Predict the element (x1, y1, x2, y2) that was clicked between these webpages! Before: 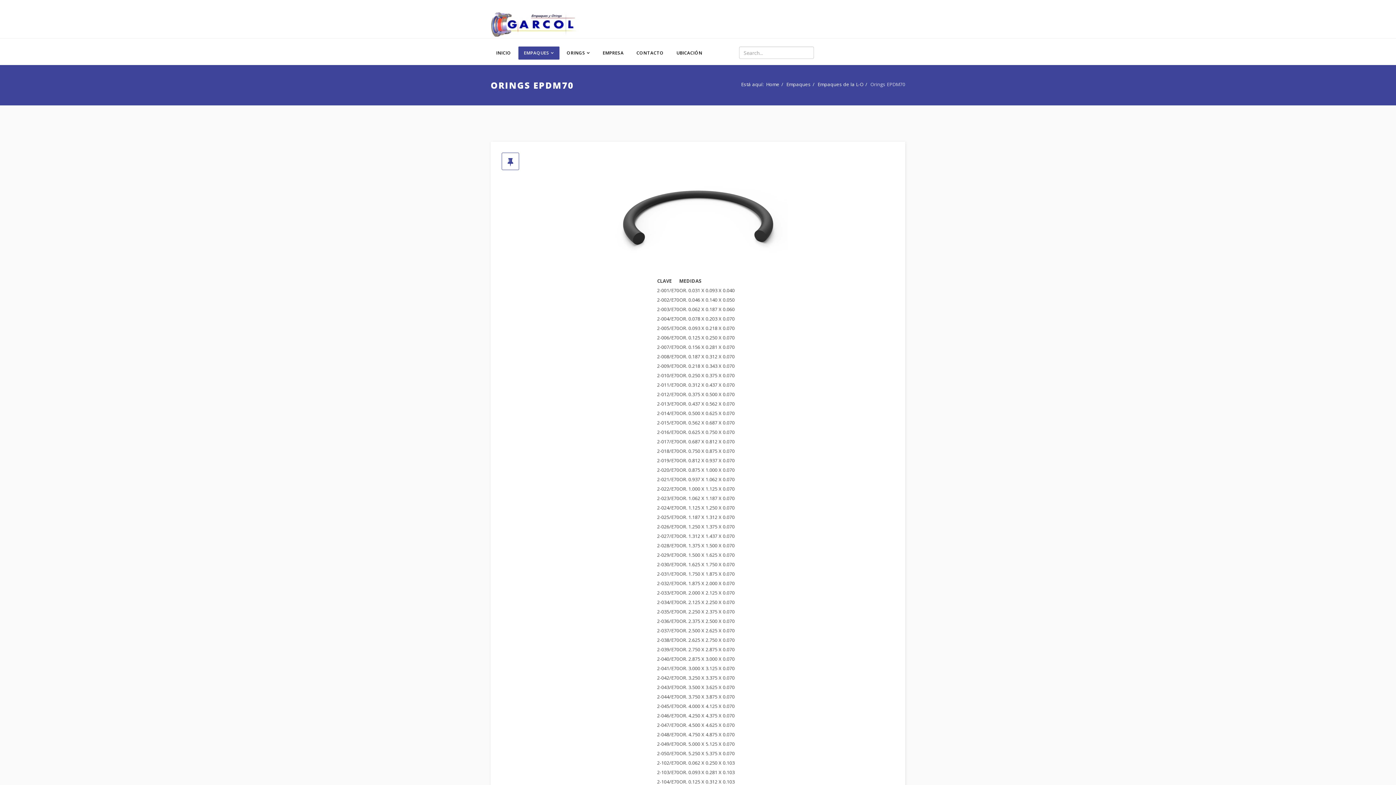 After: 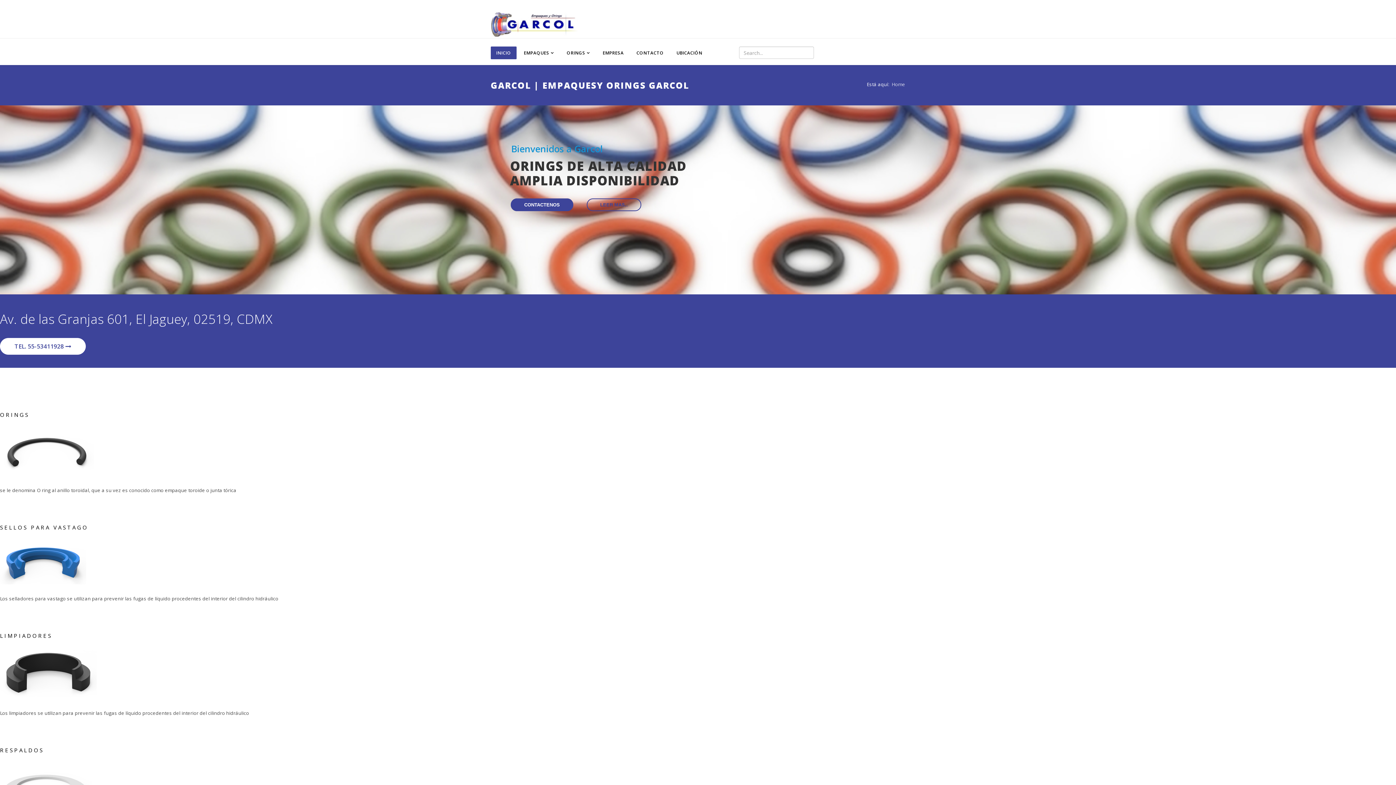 Action: bbox: (490, 12, 905, 37)